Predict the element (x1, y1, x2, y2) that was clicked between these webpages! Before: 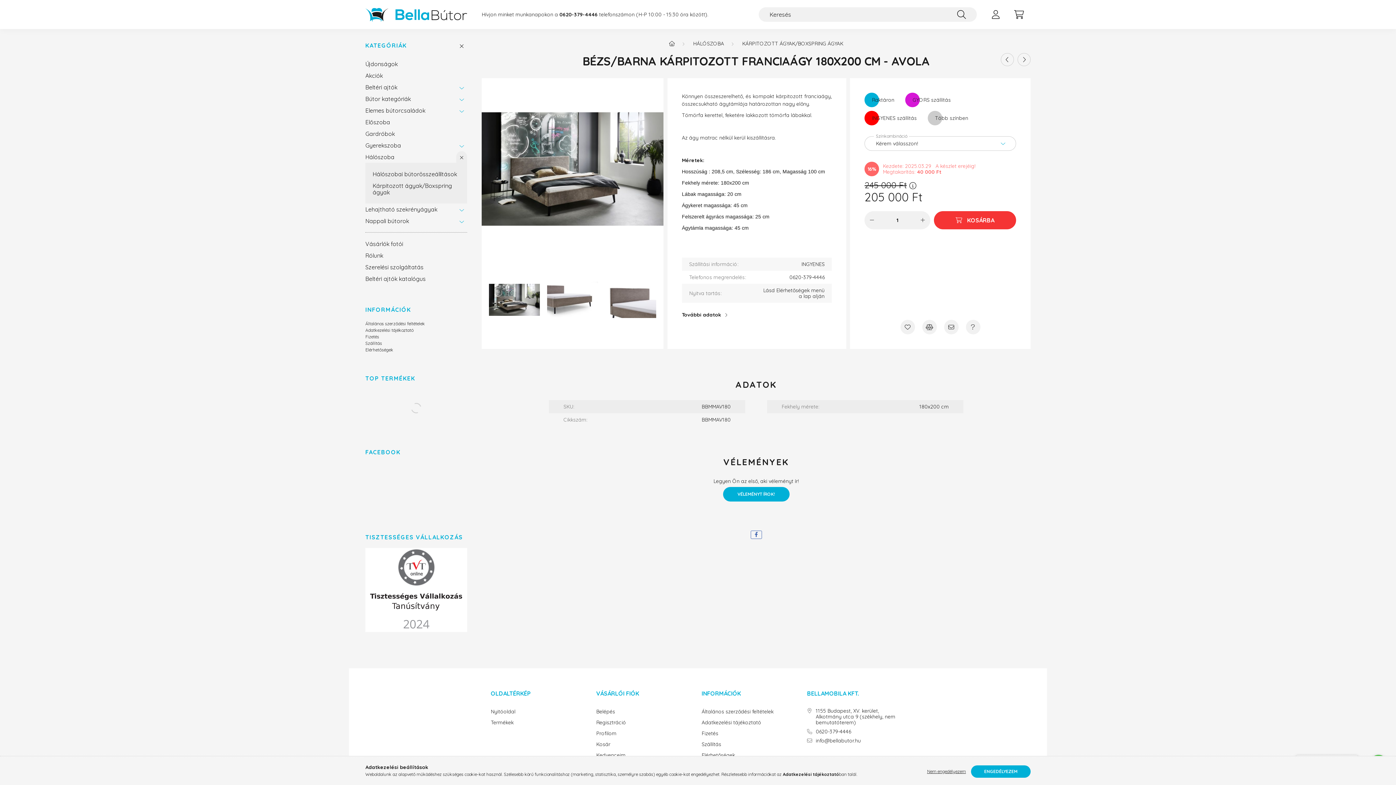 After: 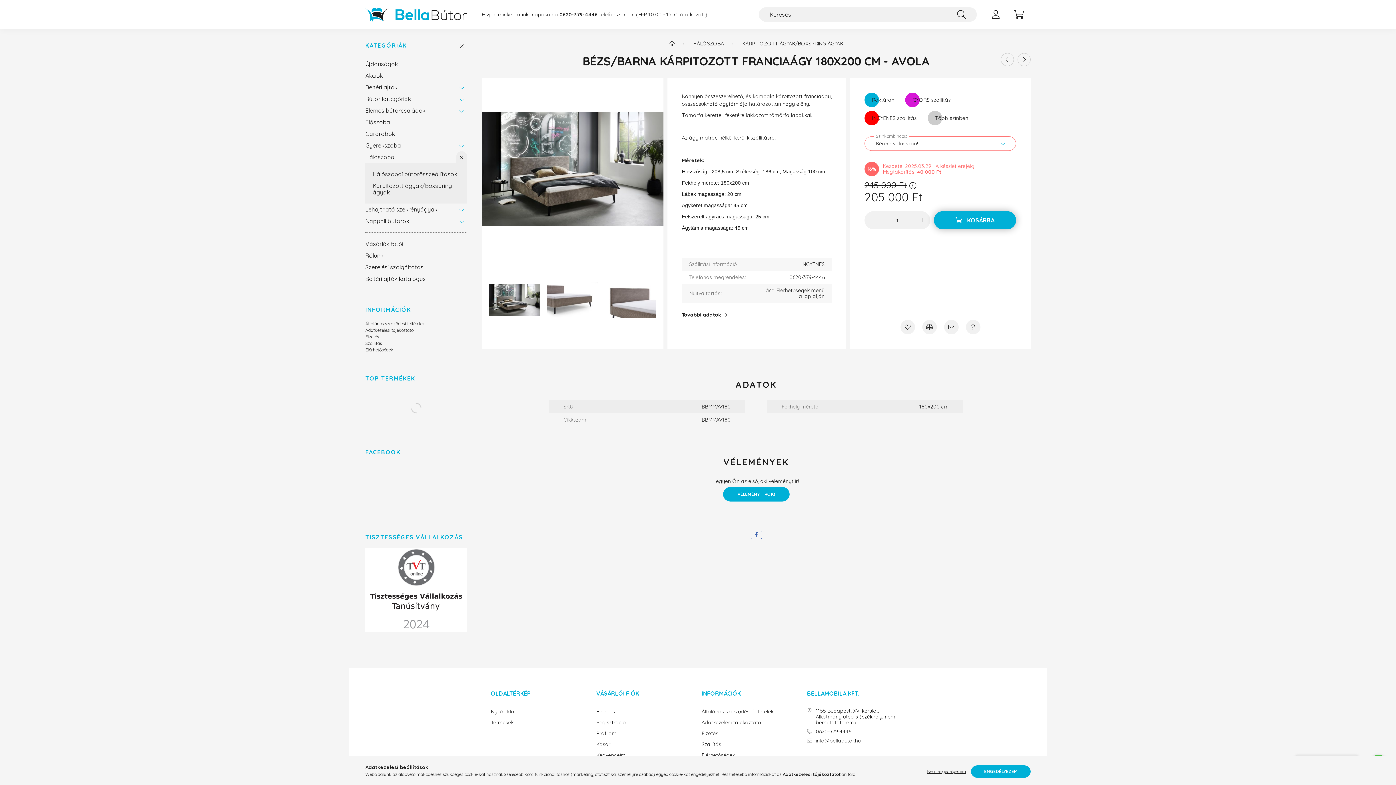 Action: bbox: (934, 211, 1016, 229) label: Kosárba